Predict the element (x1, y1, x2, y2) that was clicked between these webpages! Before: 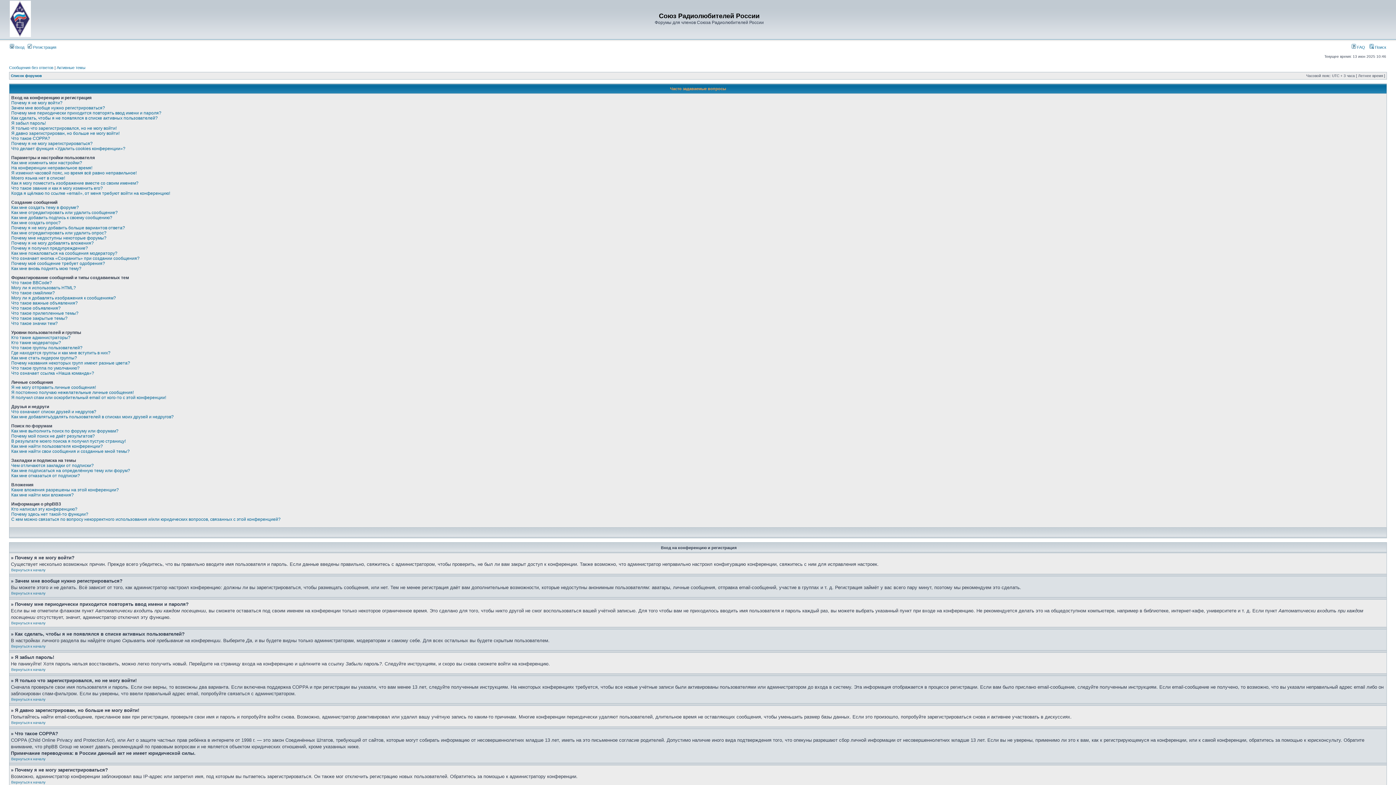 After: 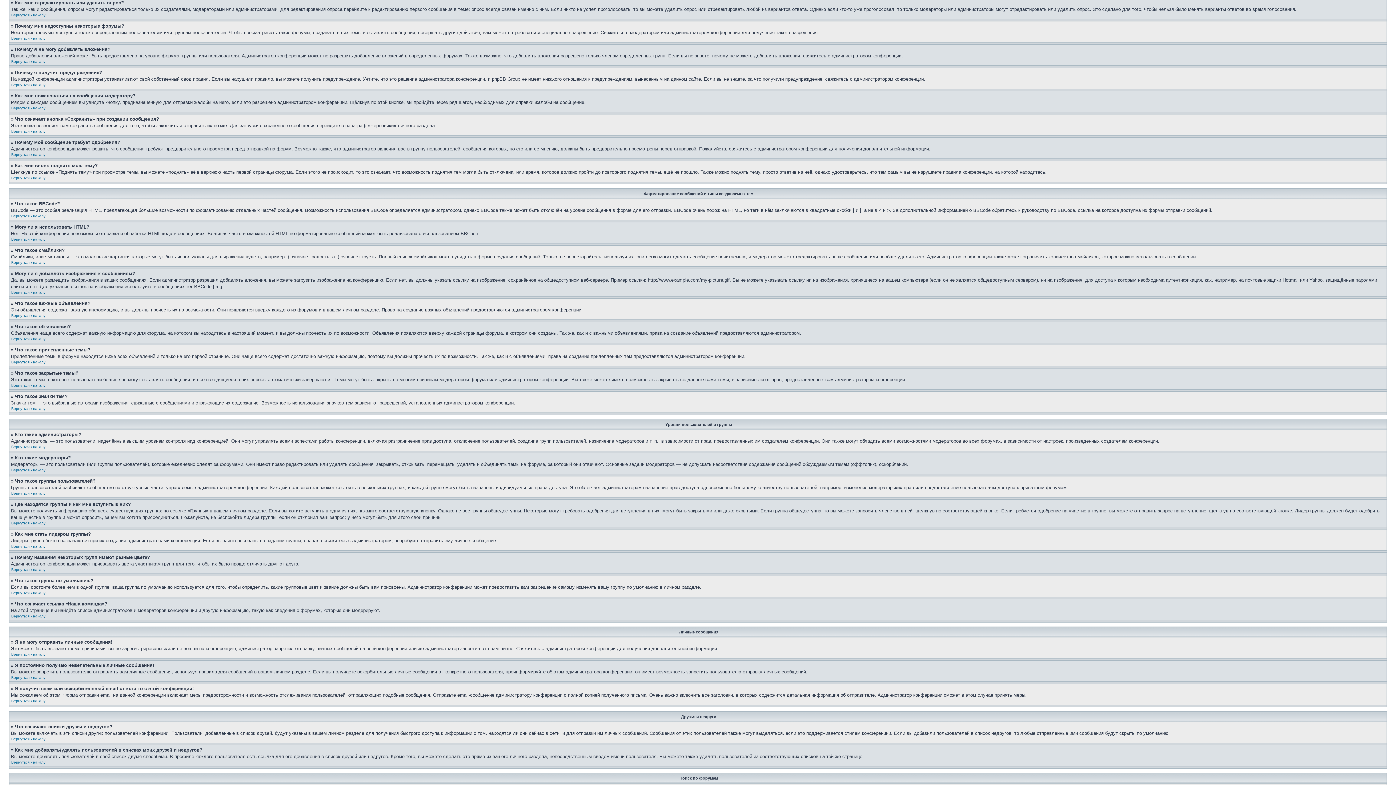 Action: bbox: (11, 230, 106, 235) label: Как мне отредактировать или удалить опрос?